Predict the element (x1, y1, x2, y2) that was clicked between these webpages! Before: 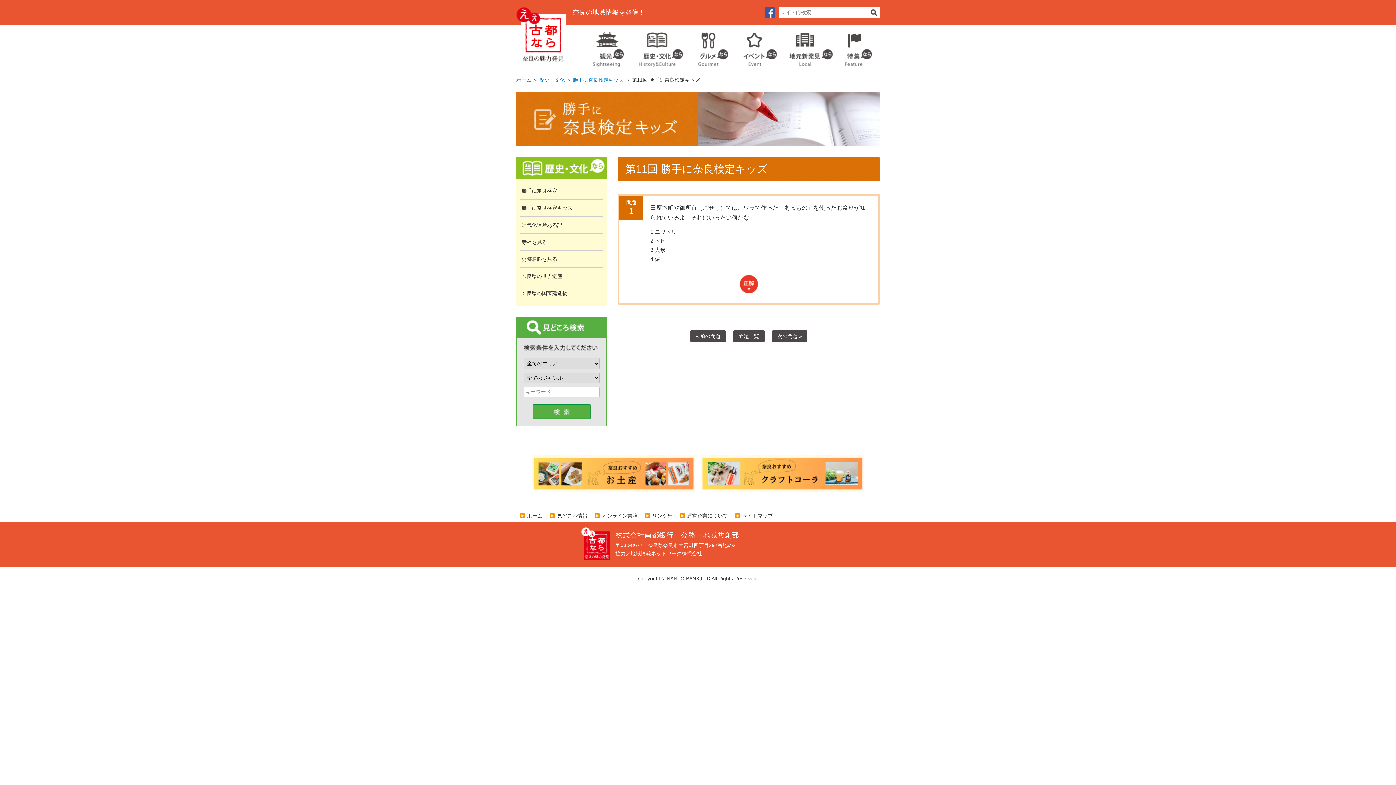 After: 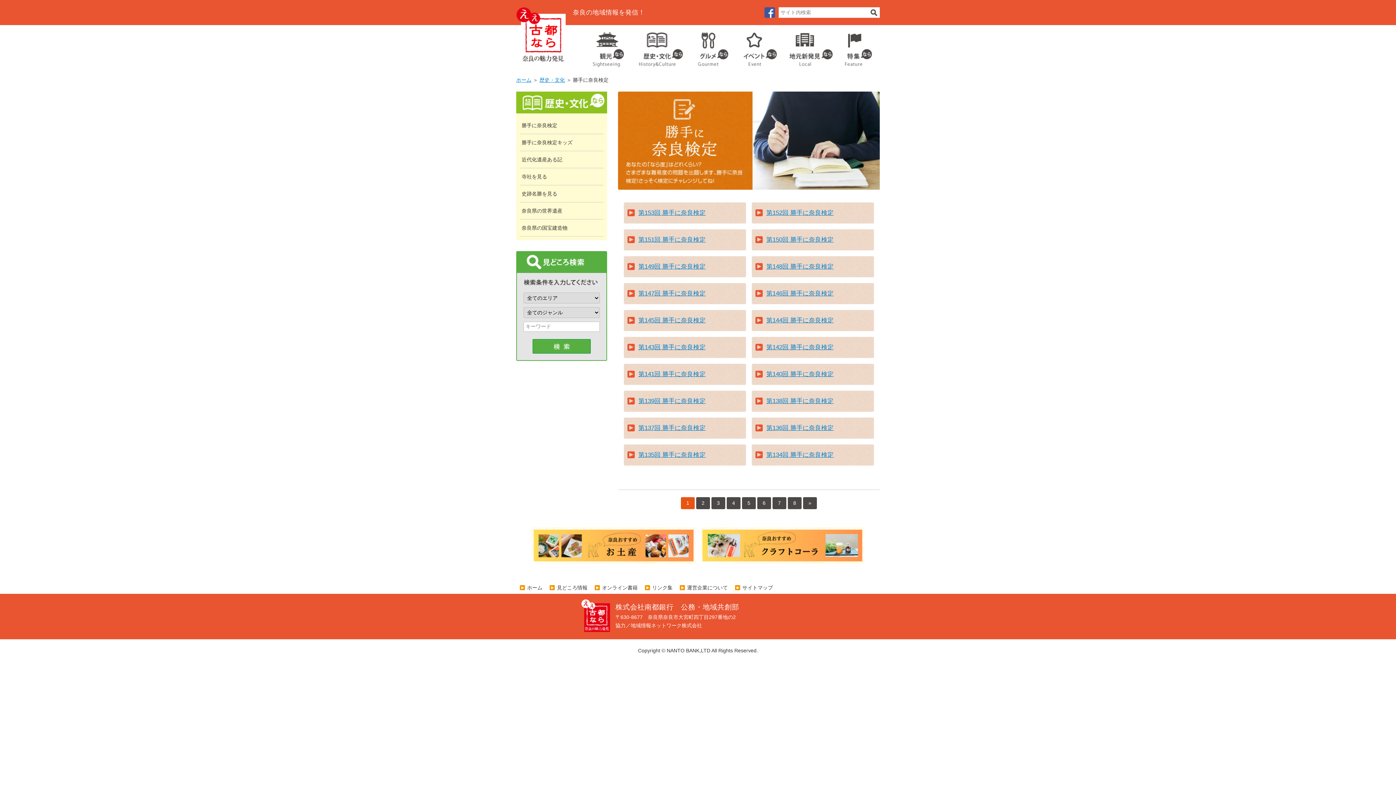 Action: bbox: (520, 182, 603, 199) label: 勝手に奈良検定